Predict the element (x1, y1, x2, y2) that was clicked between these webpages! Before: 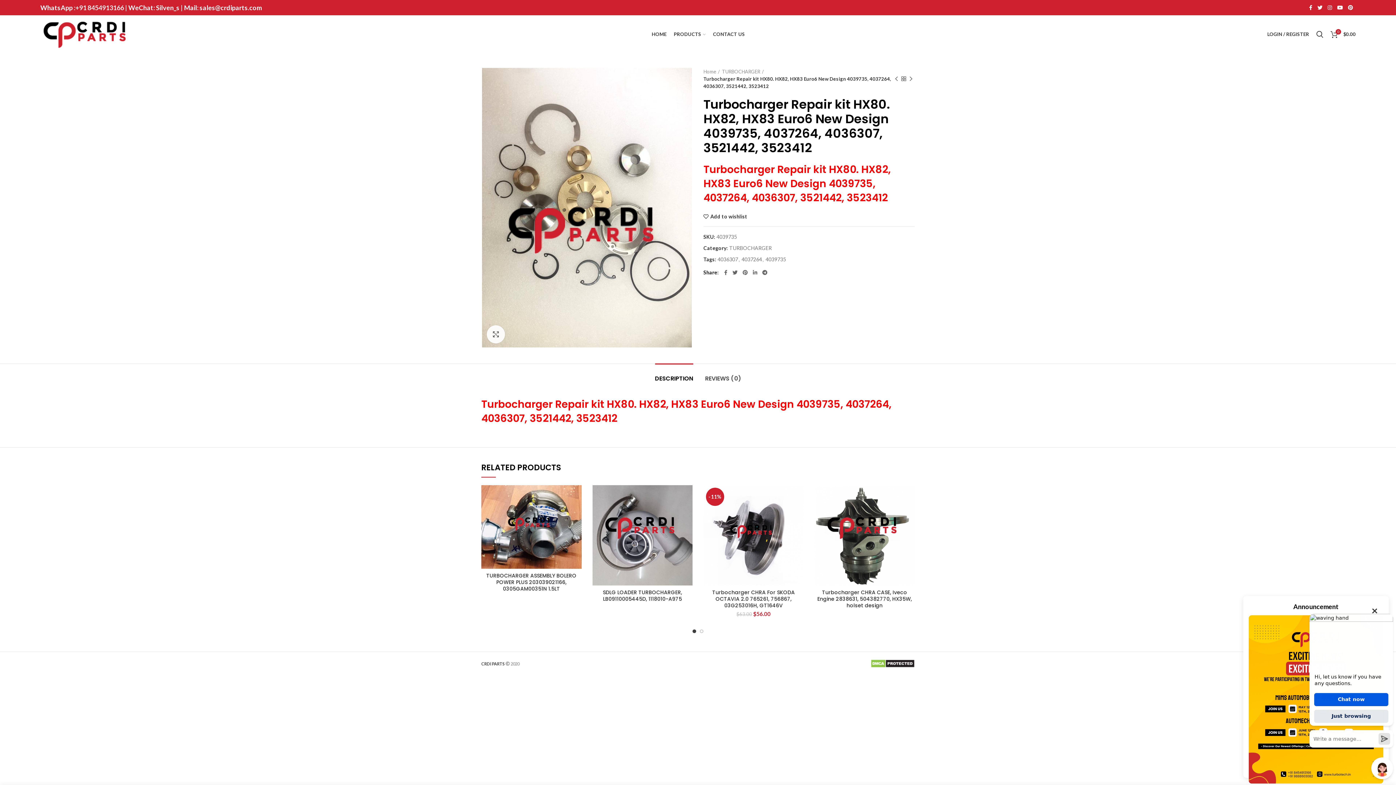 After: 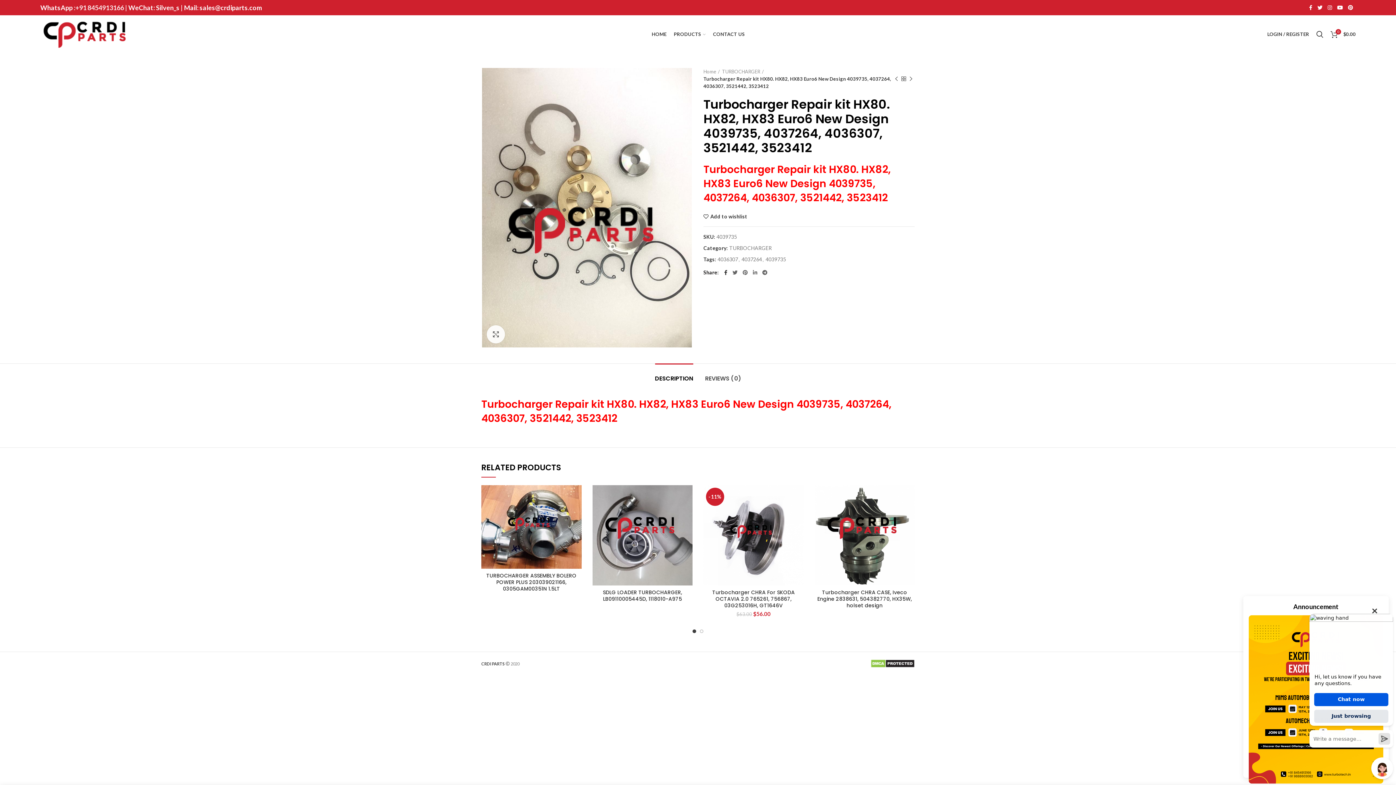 Action: label:  Facebook bbox: (721, 268, 730, 277)